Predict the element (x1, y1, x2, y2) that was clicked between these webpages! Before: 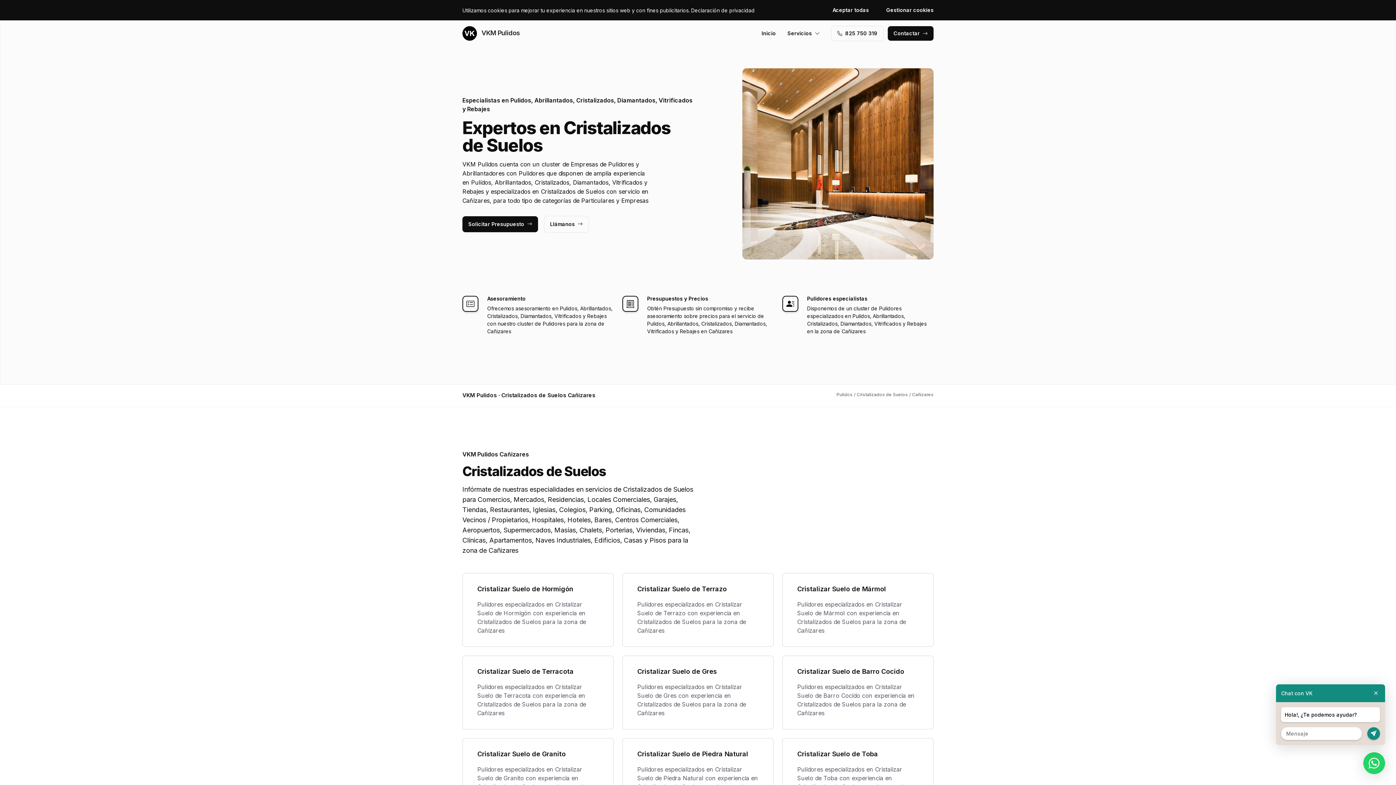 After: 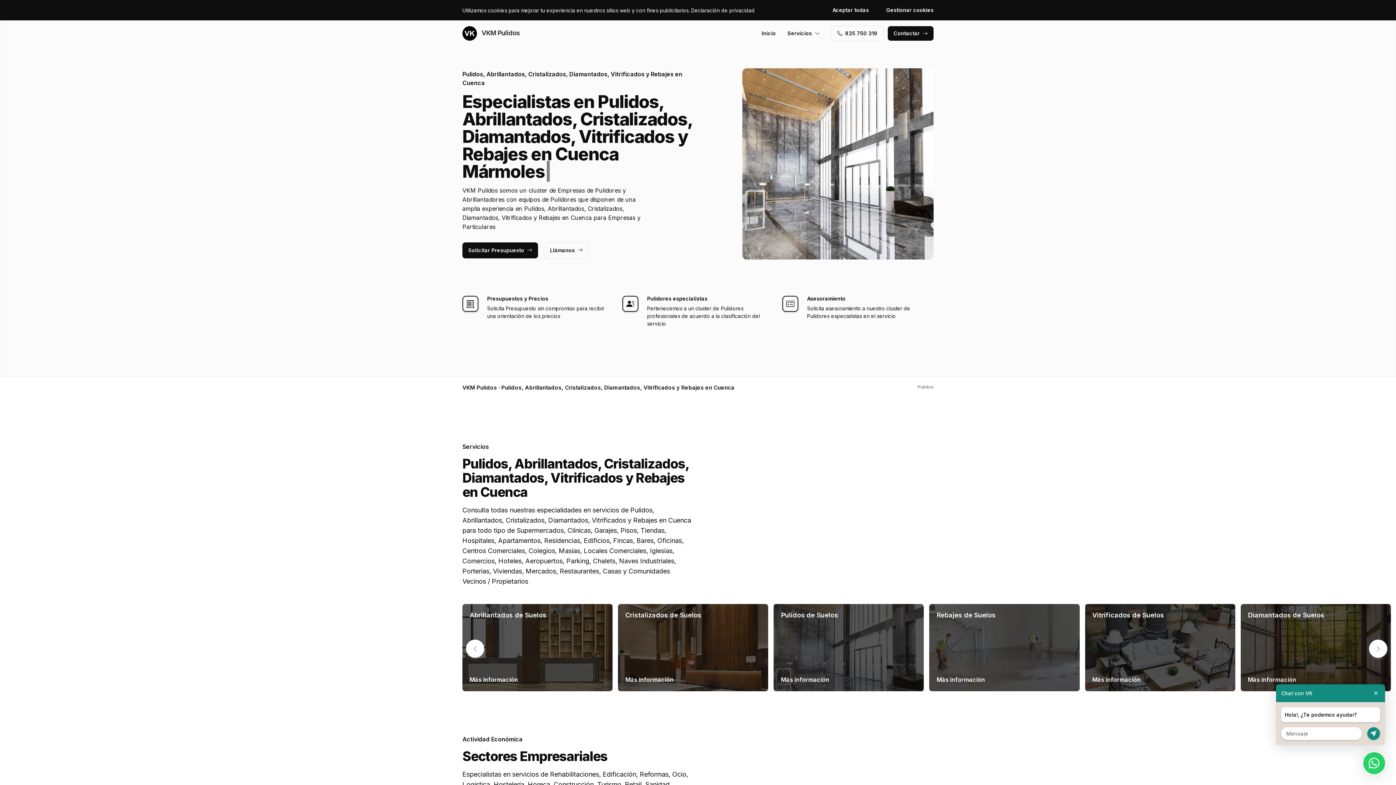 Action: bbox: (761, 26, 776, 40) label: Inicio